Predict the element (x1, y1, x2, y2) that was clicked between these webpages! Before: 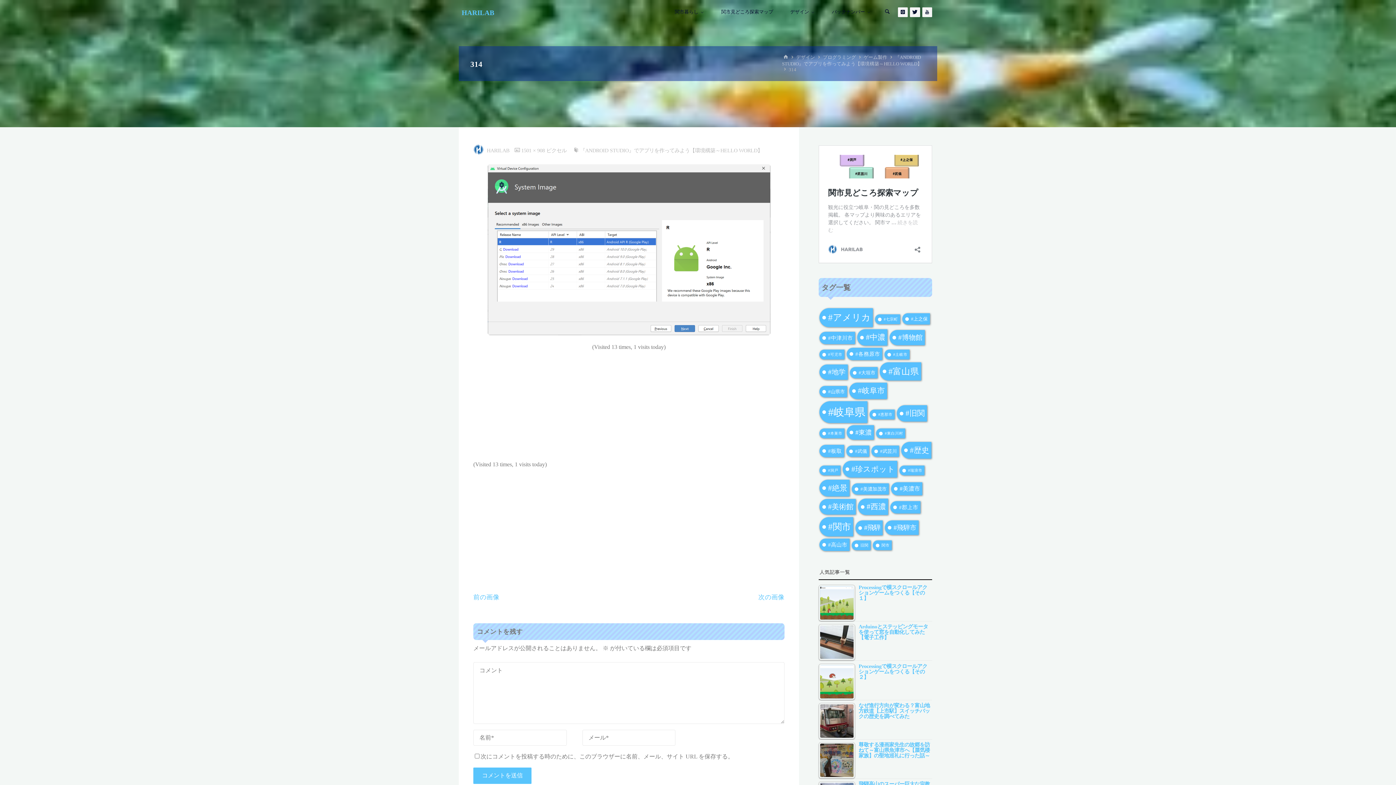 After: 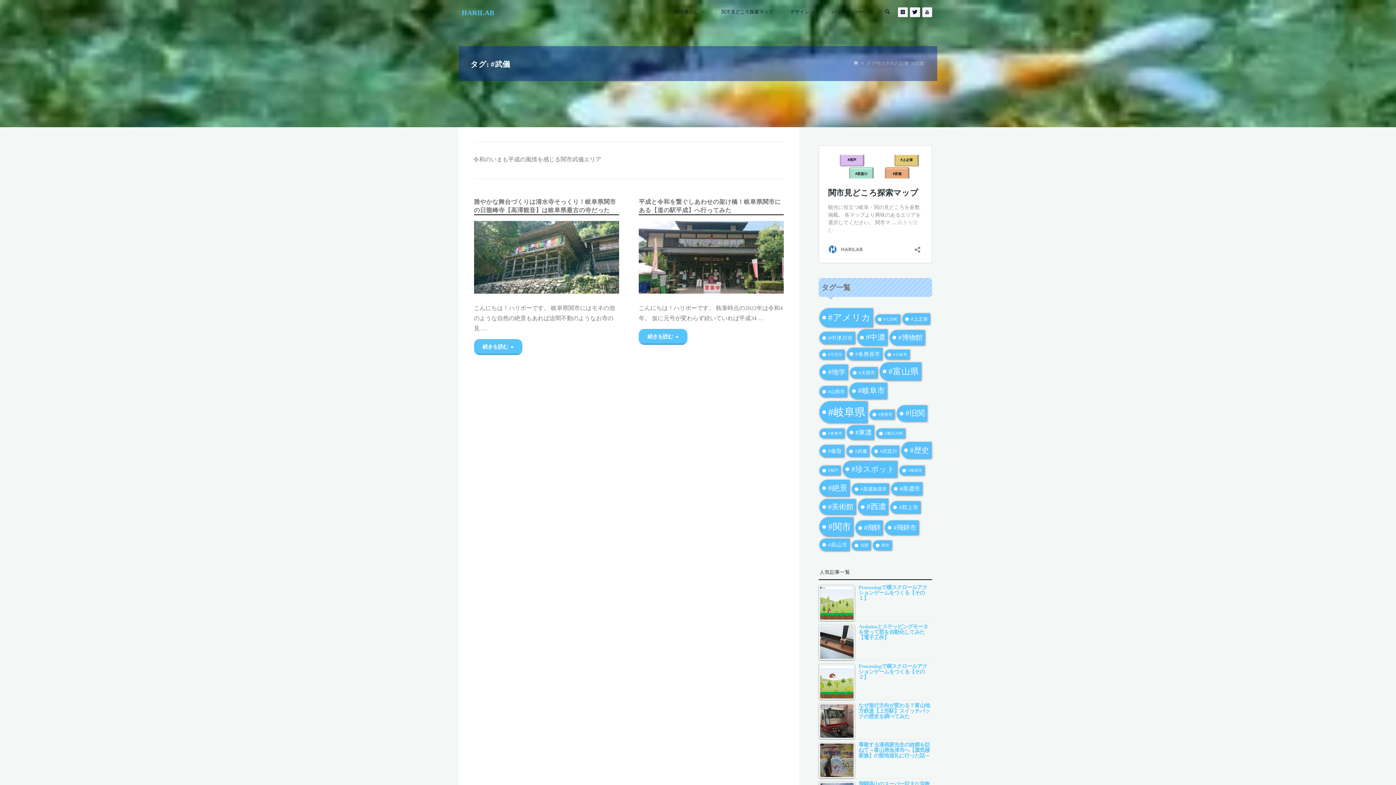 Action: label: #武儀 (2個の項目) bbox: (846, 445, 869, 457)